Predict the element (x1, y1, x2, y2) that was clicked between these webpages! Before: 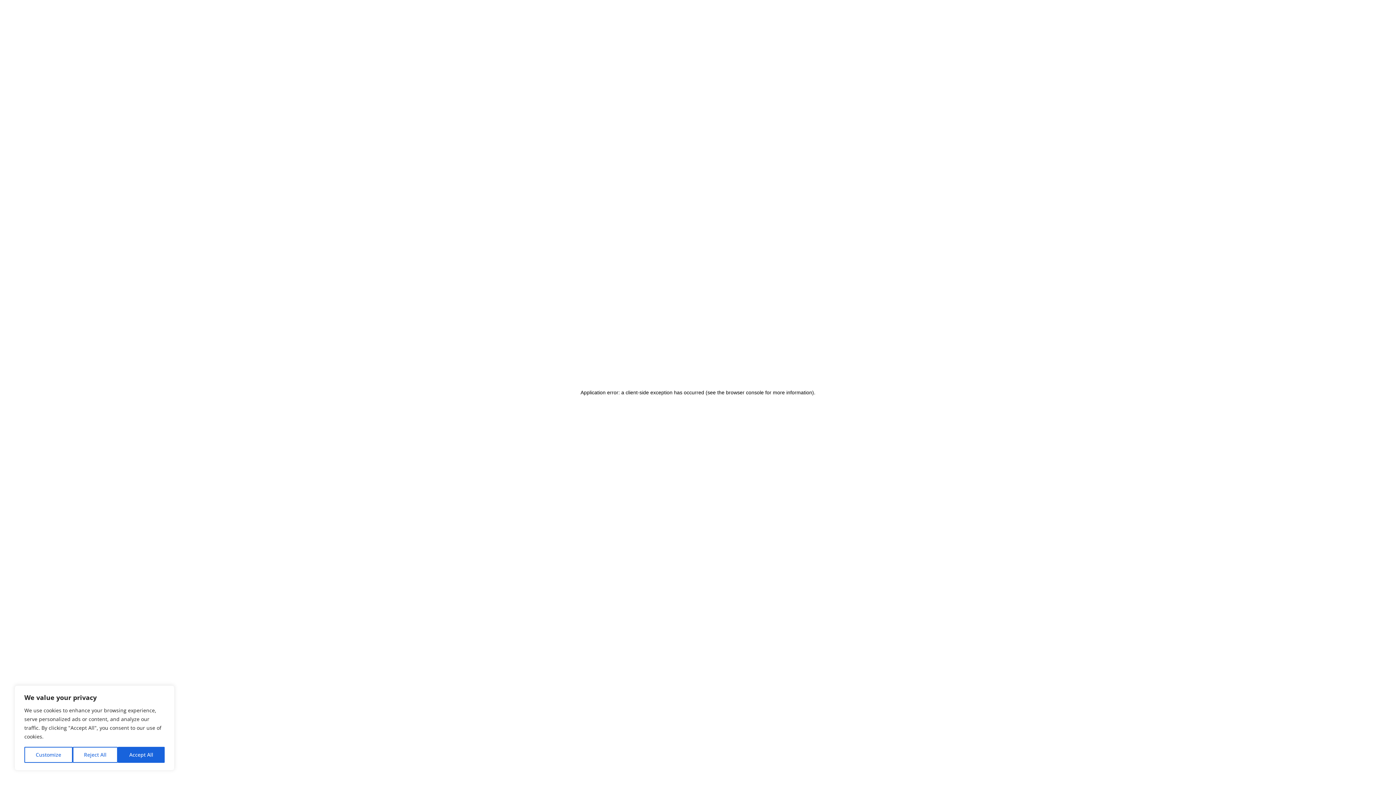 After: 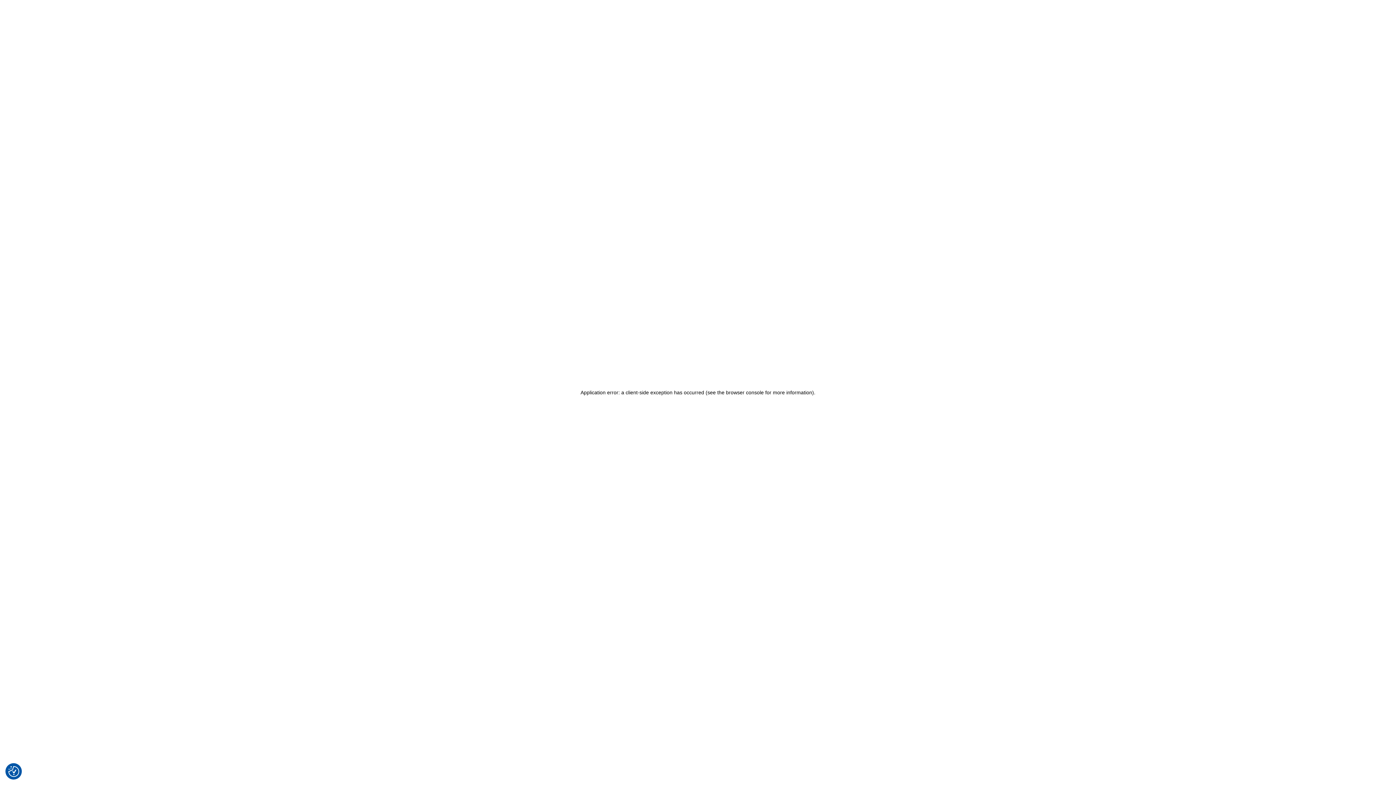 Action: bbox: (71, 747, 117, 763) label: Reject All